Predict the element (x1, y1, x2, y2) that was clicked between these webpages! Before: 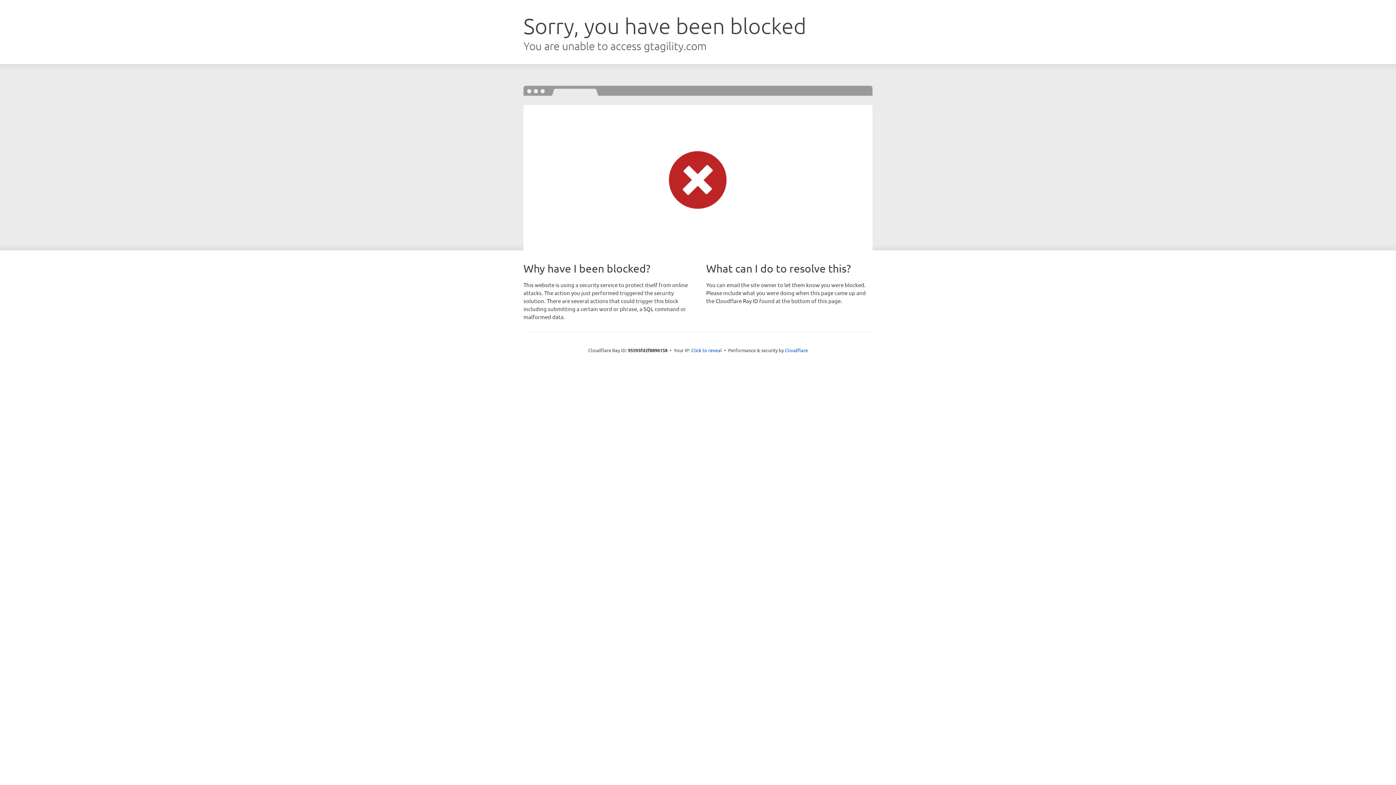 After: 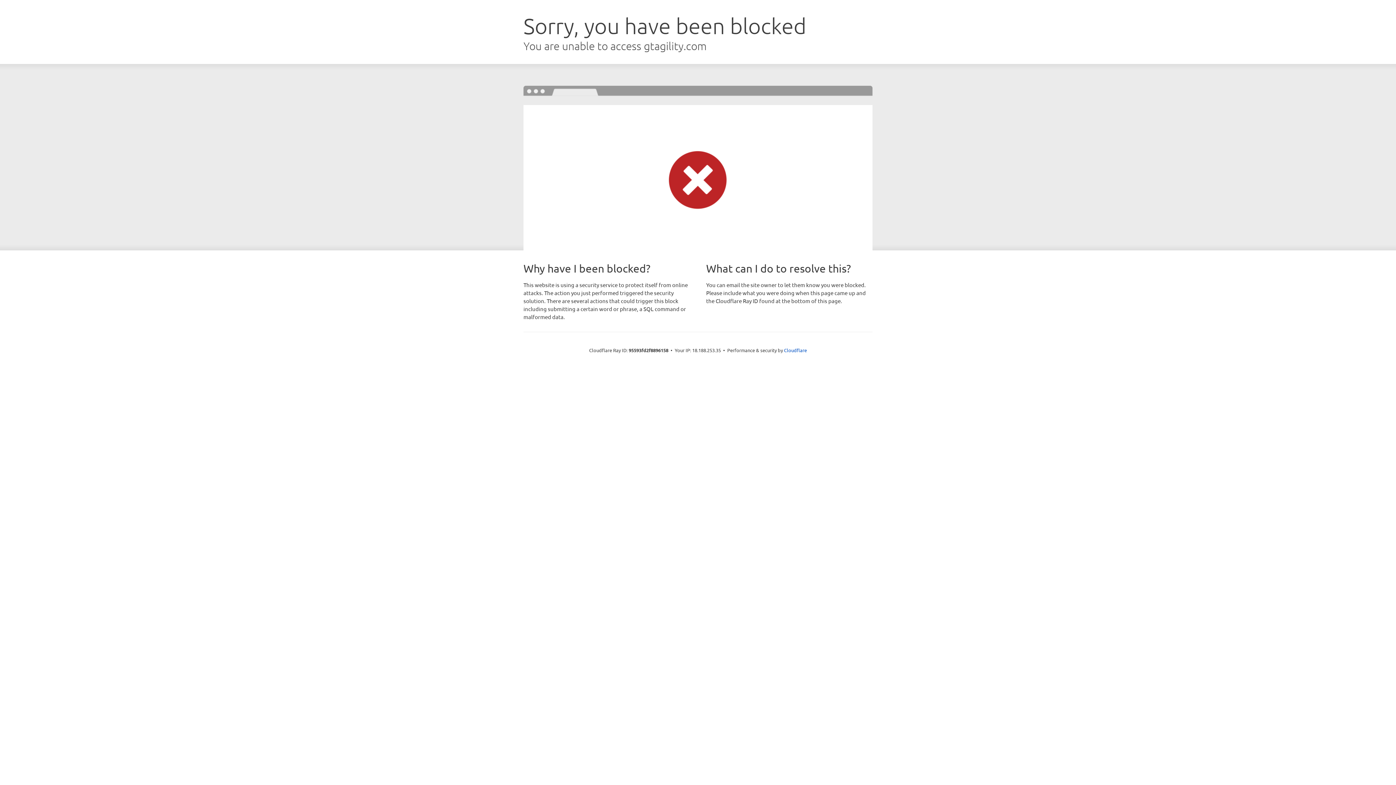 Action: label: Click to reveal bbox: (691, 346, 722, 353)